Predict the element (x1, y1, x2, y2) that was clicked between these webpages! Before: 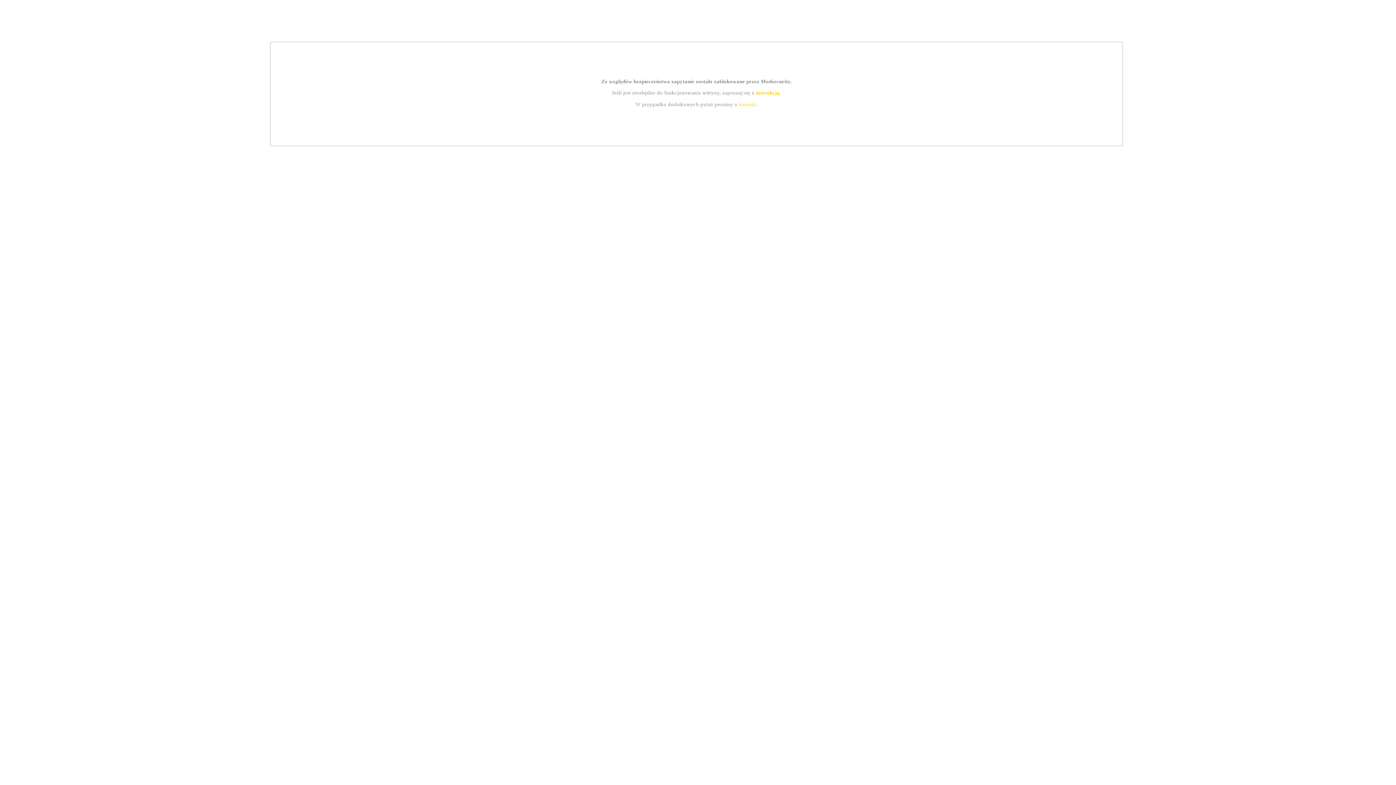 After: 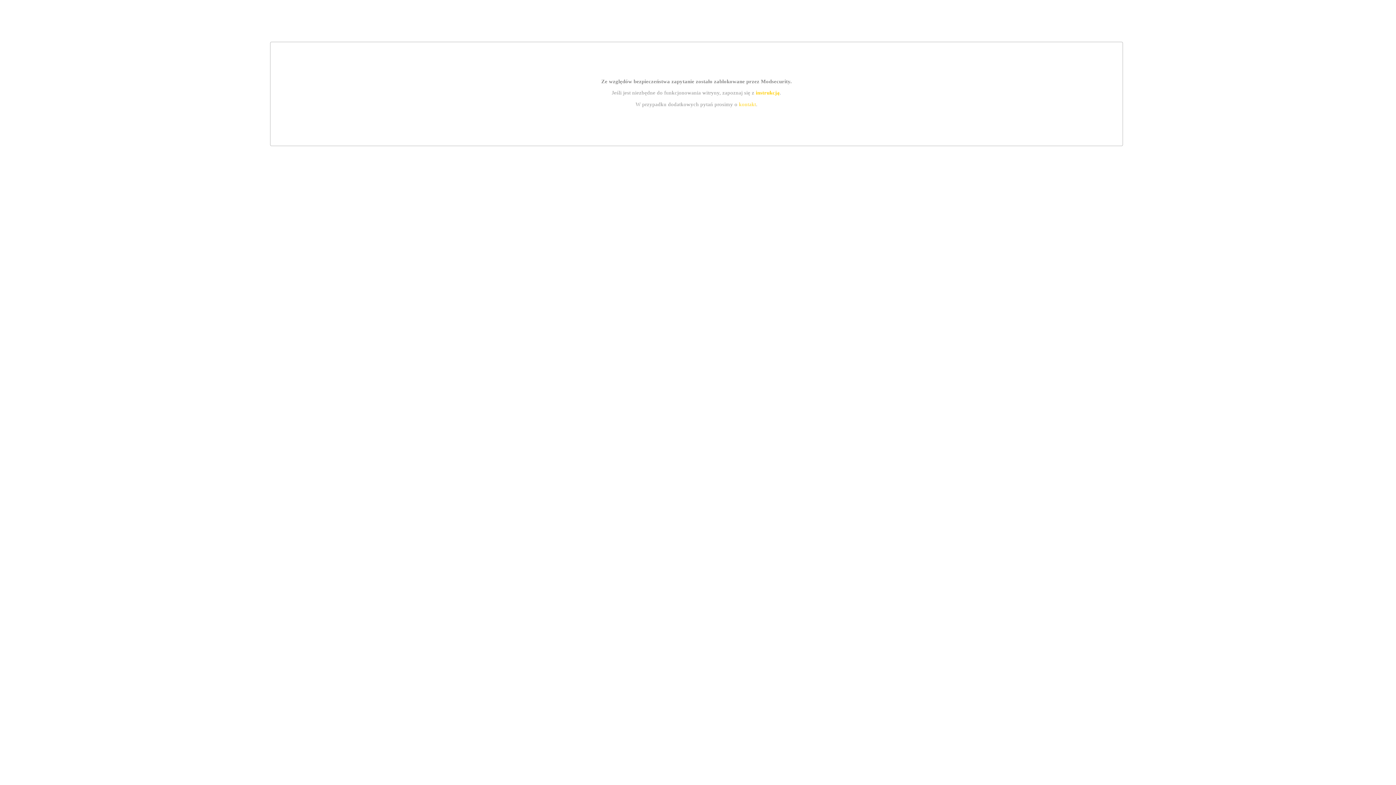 Action: label: instrukcją bbox: (755, 89, 779, 95)